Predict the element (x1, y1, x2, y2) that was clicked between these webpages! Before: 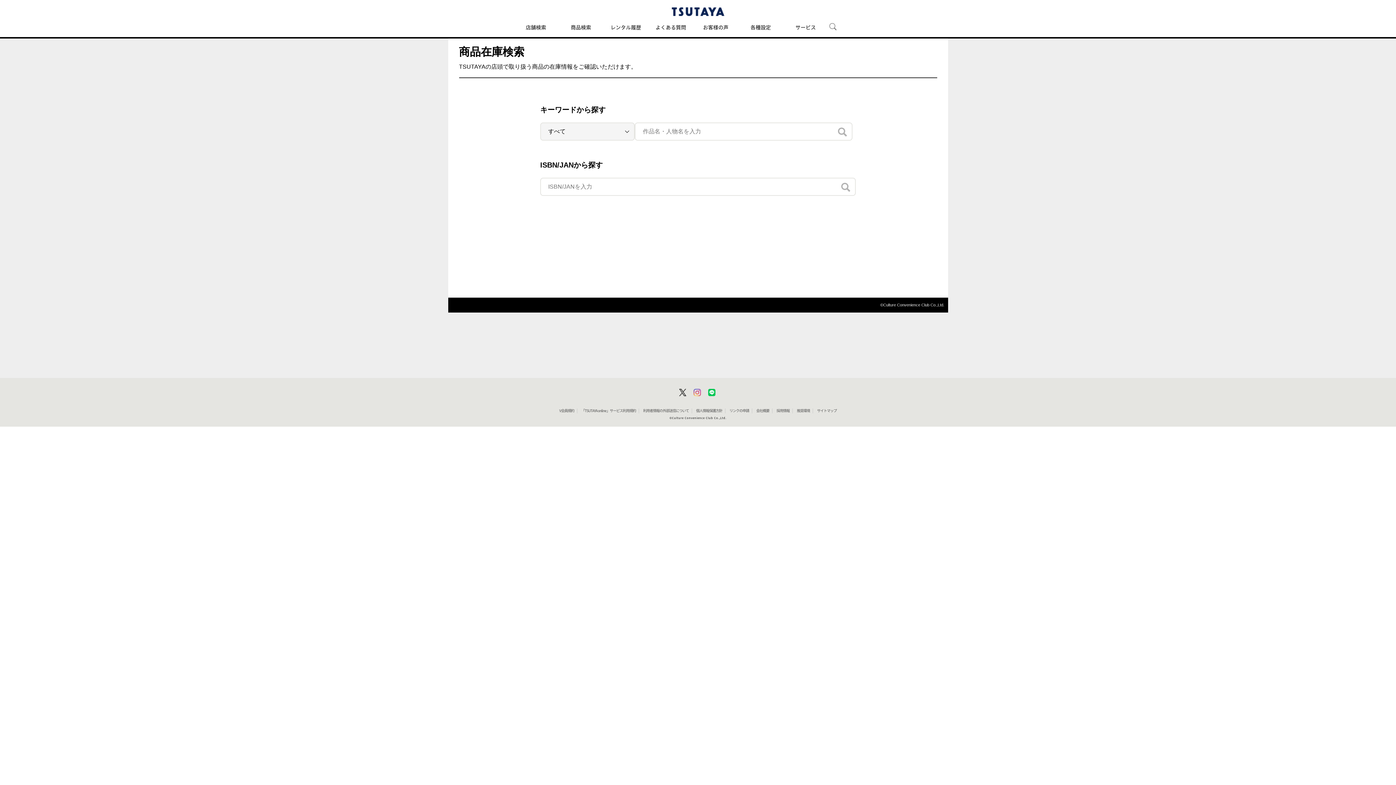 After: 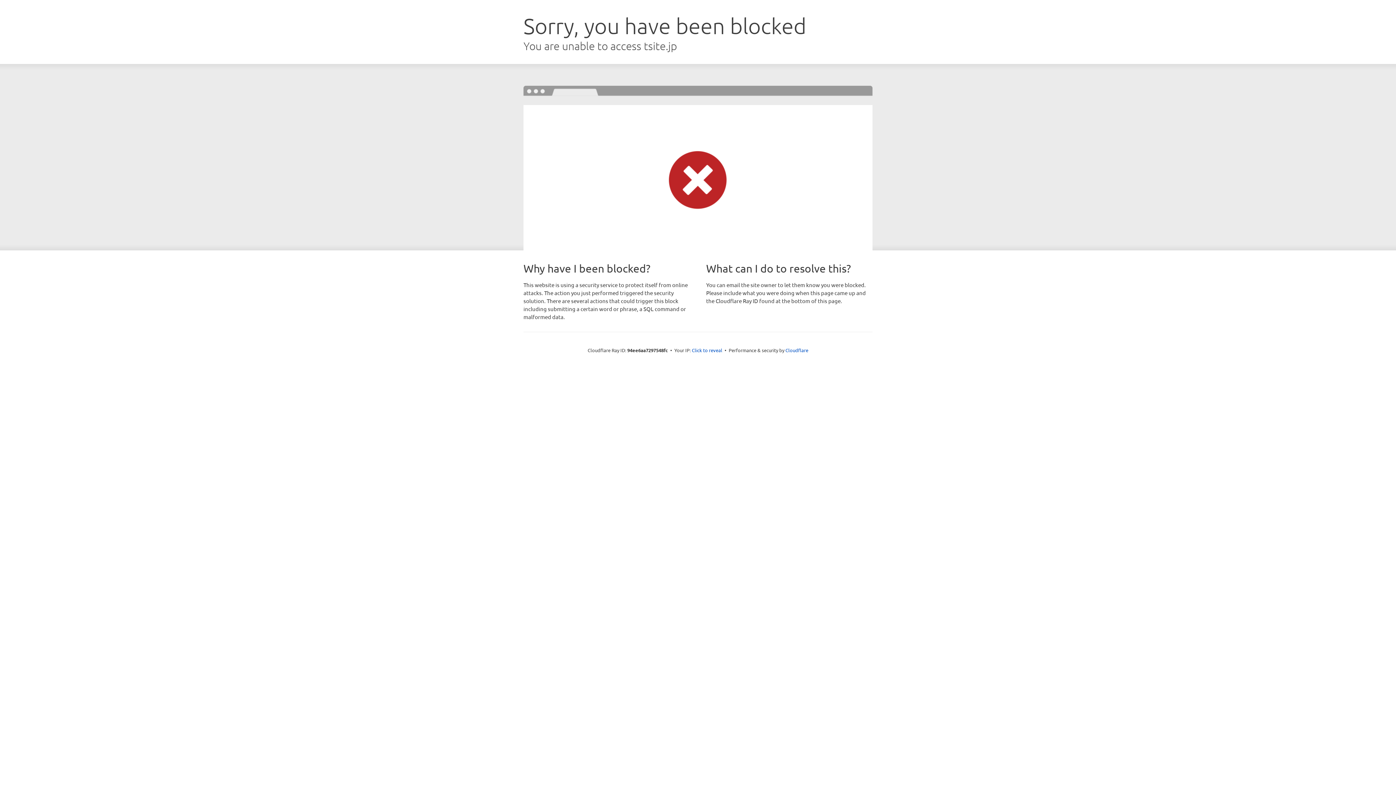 Action: label: サイトマップ bbox: (817, 409, 836, 412)